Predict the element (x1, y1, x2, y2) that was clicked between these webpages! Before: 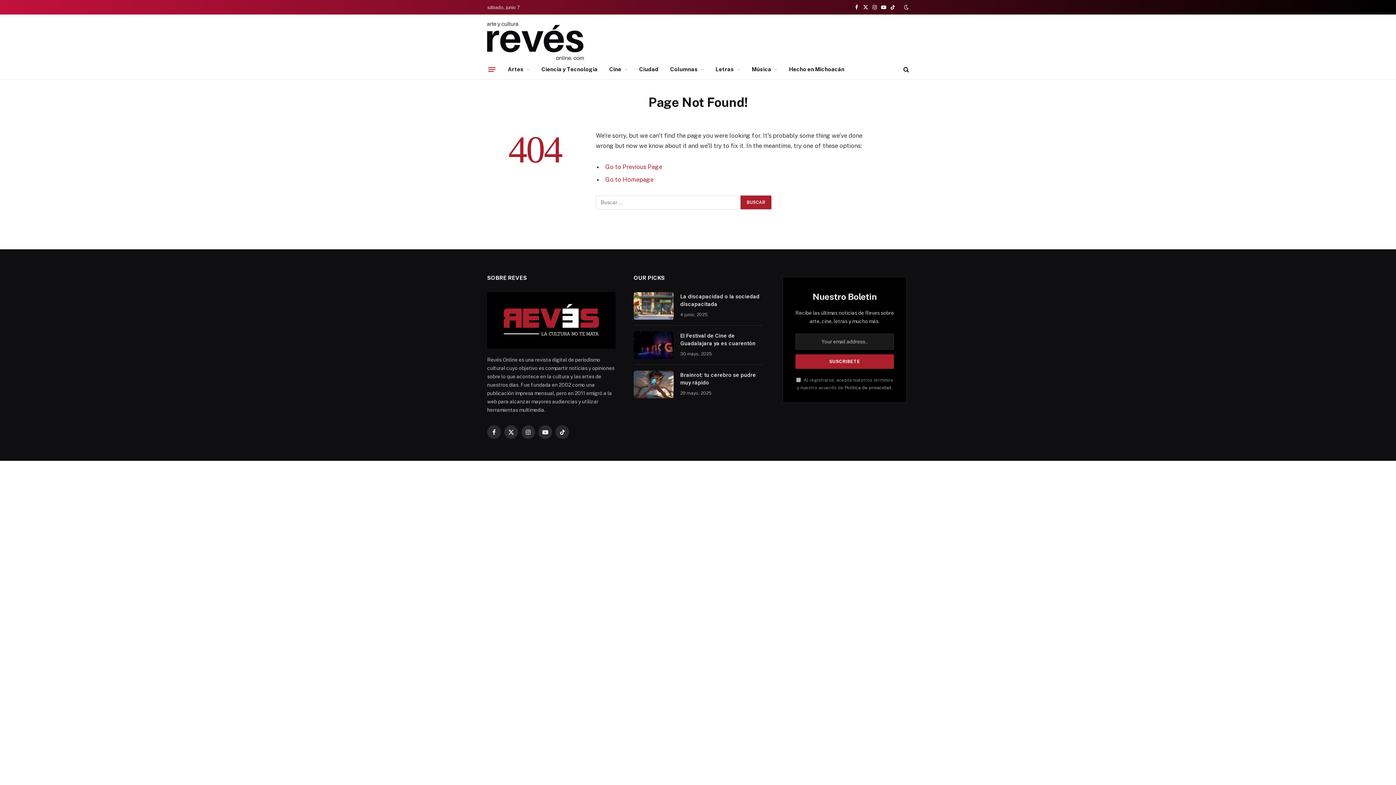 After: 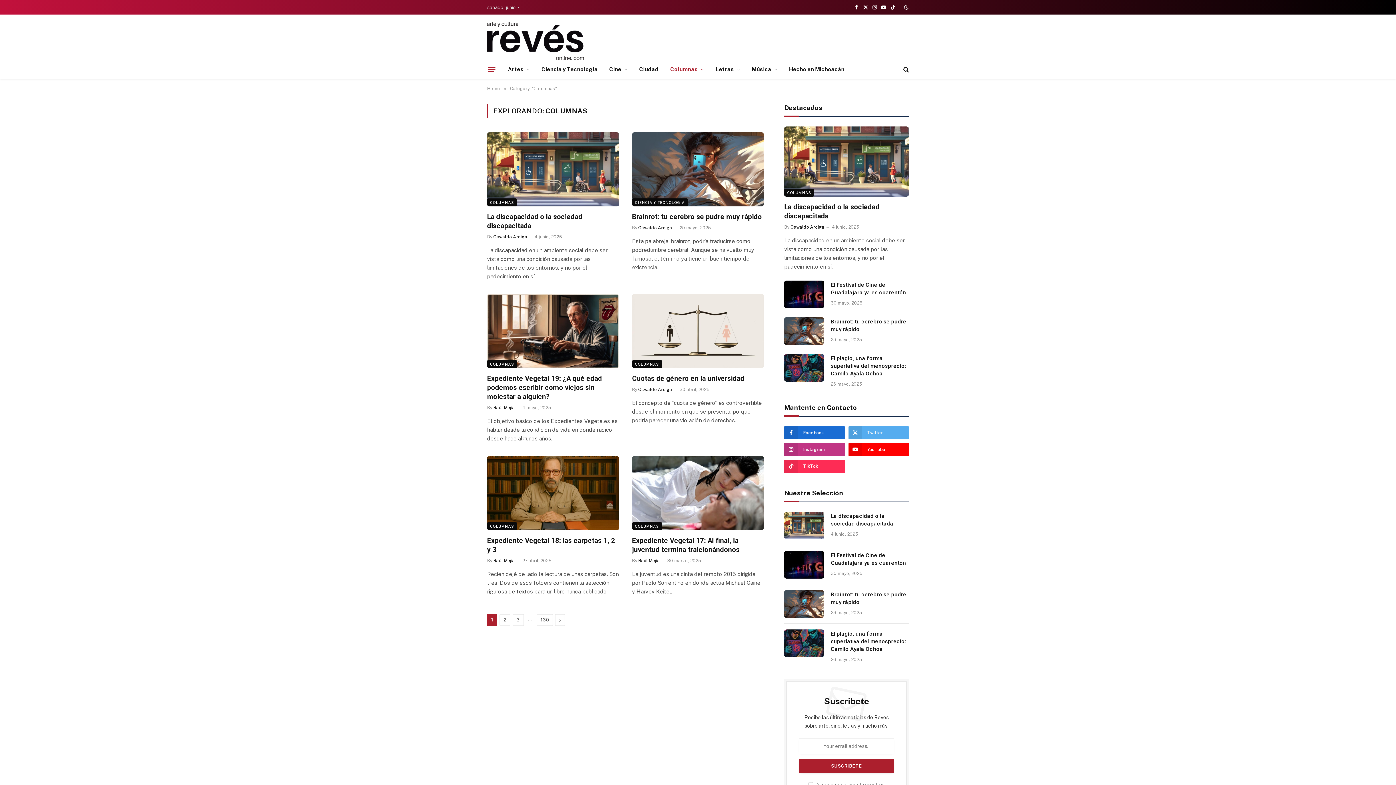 Action: bbox: (664, 60, 709, 78) label: Columnas